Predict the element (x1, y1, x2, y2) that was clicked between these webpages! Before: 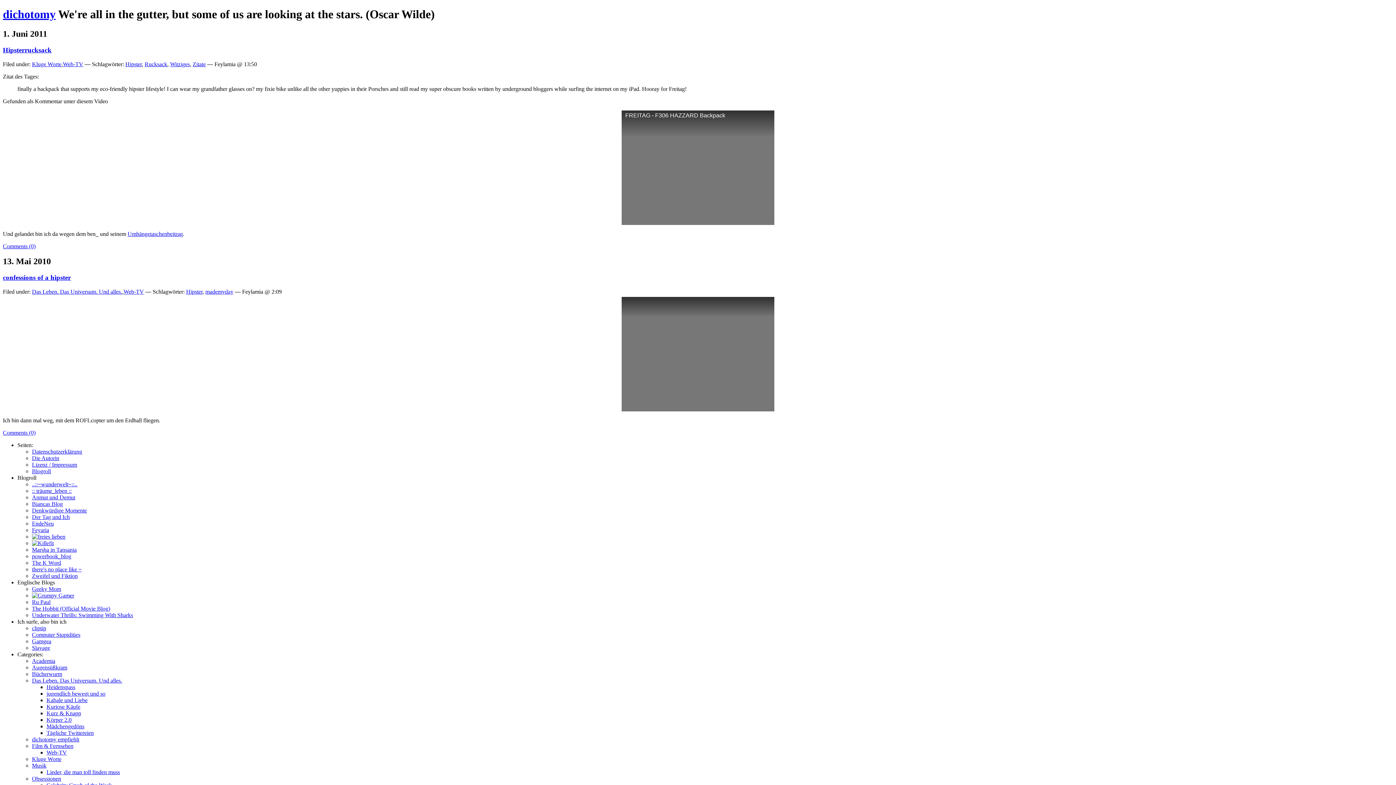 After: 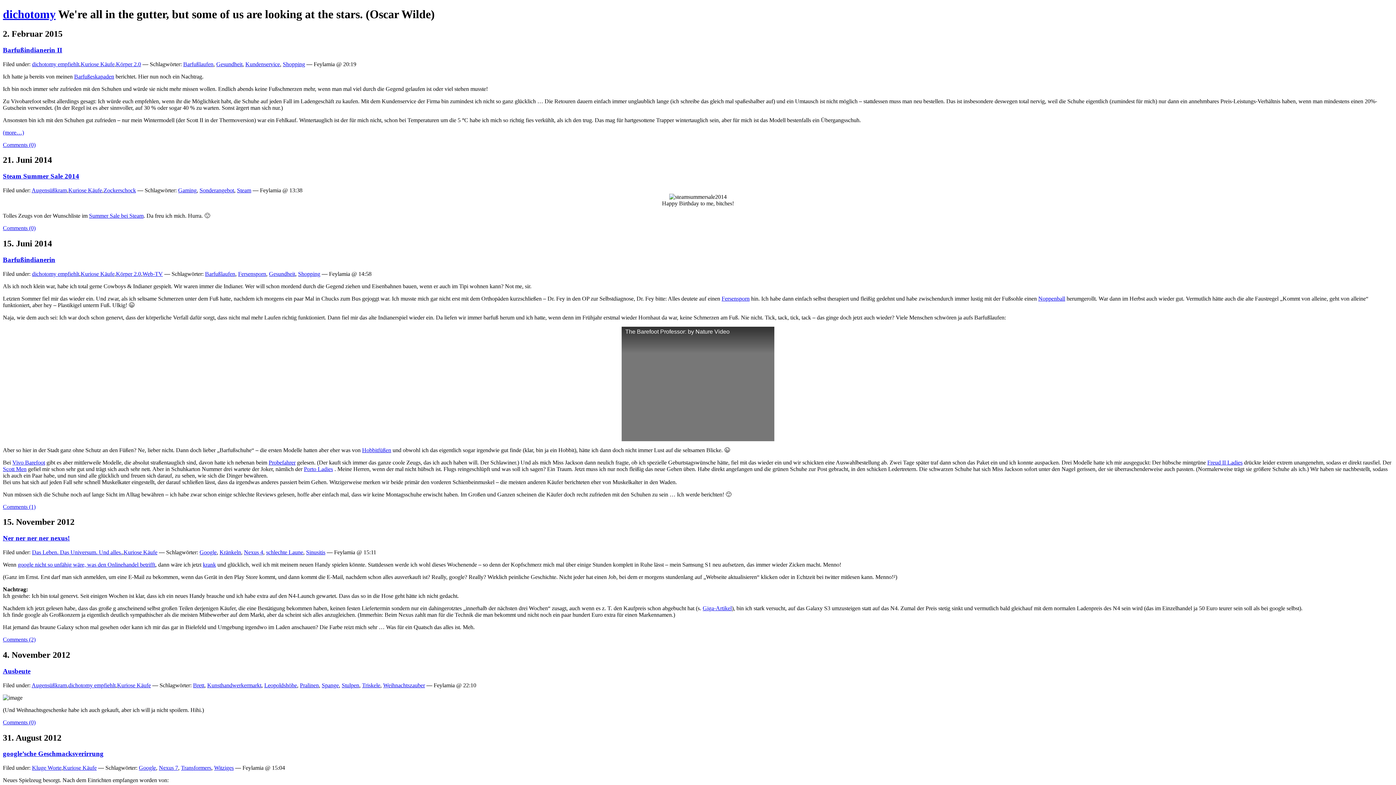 Action: label: Kuriose Käufe bbox: (46, 704, 80, 710)